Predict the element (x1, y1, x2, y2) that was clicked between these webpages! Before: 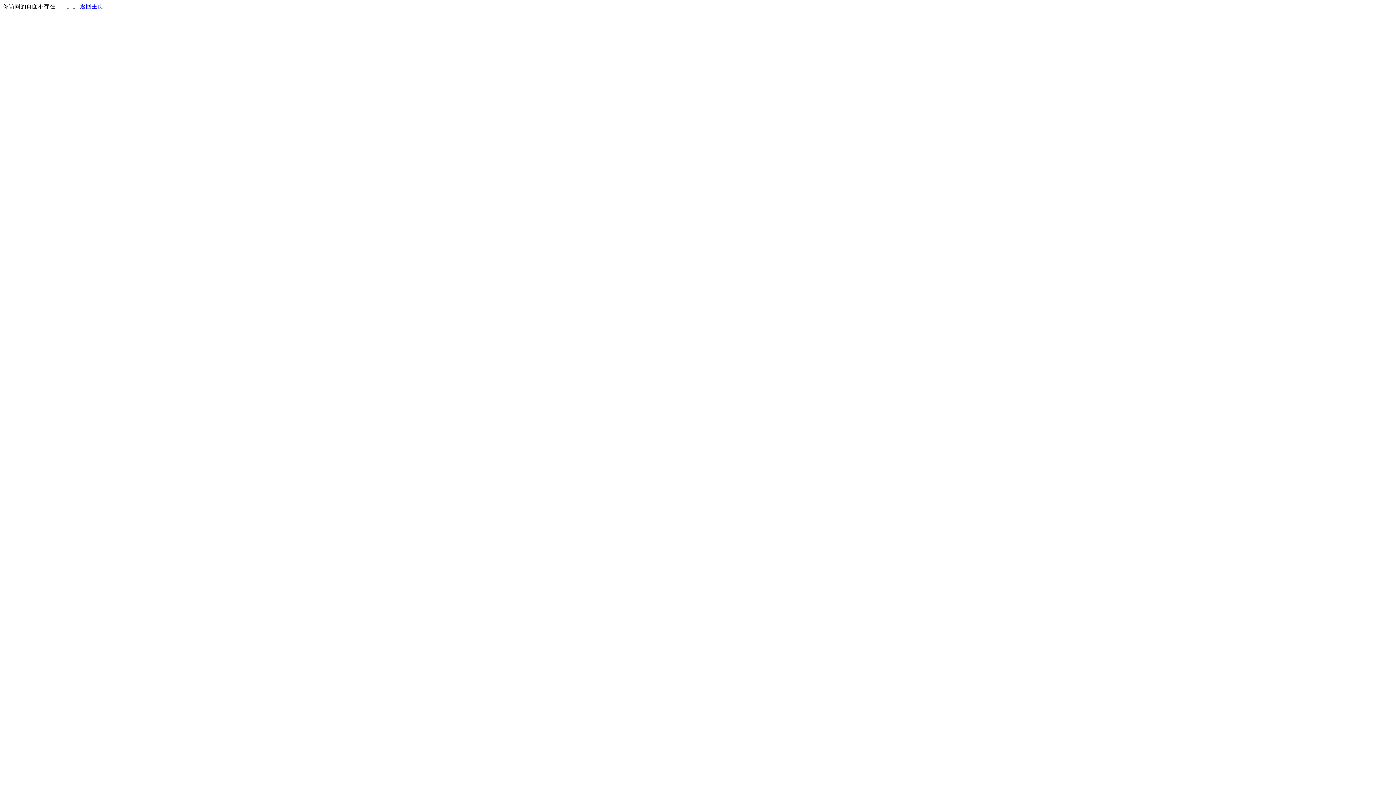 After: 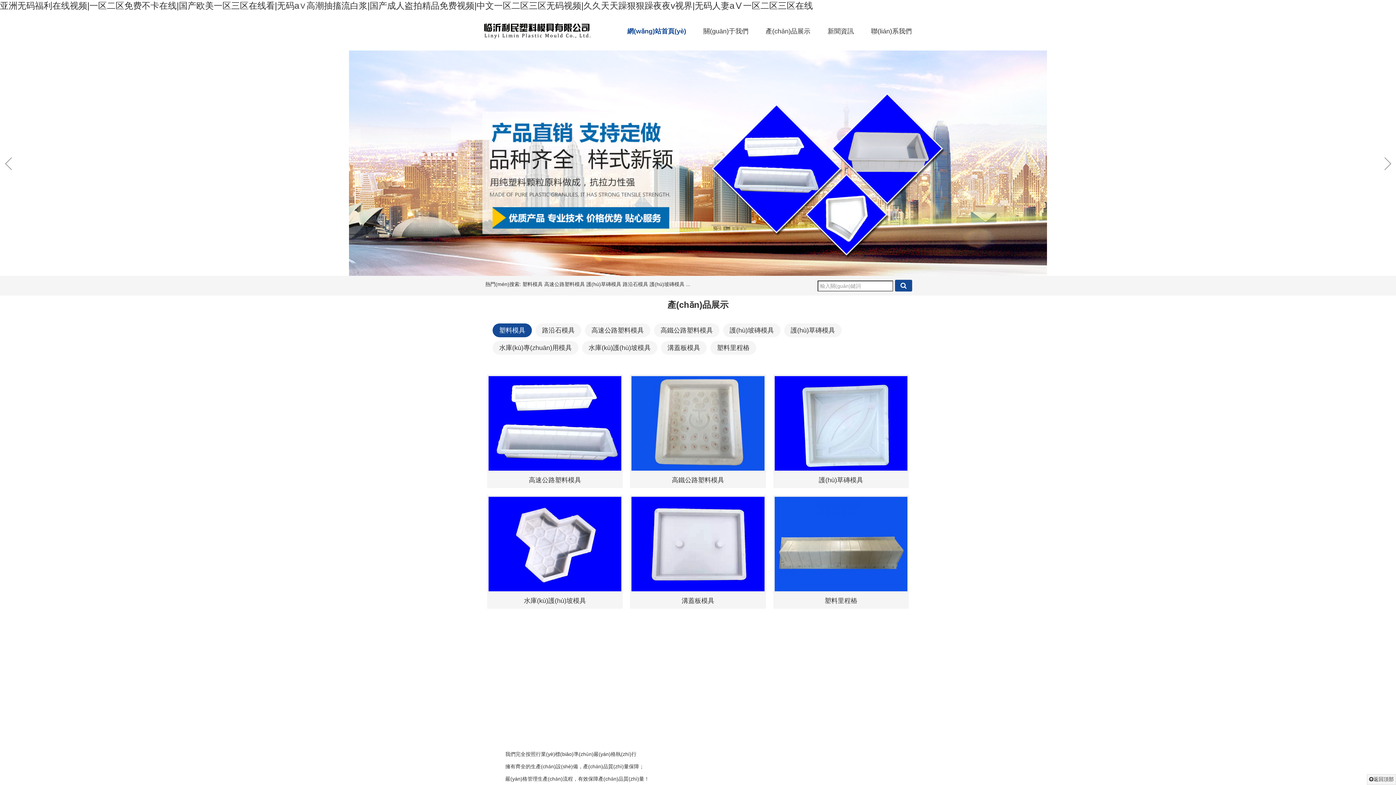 Action: label: 返回主页 bbox: (80, 3, 103, 9)